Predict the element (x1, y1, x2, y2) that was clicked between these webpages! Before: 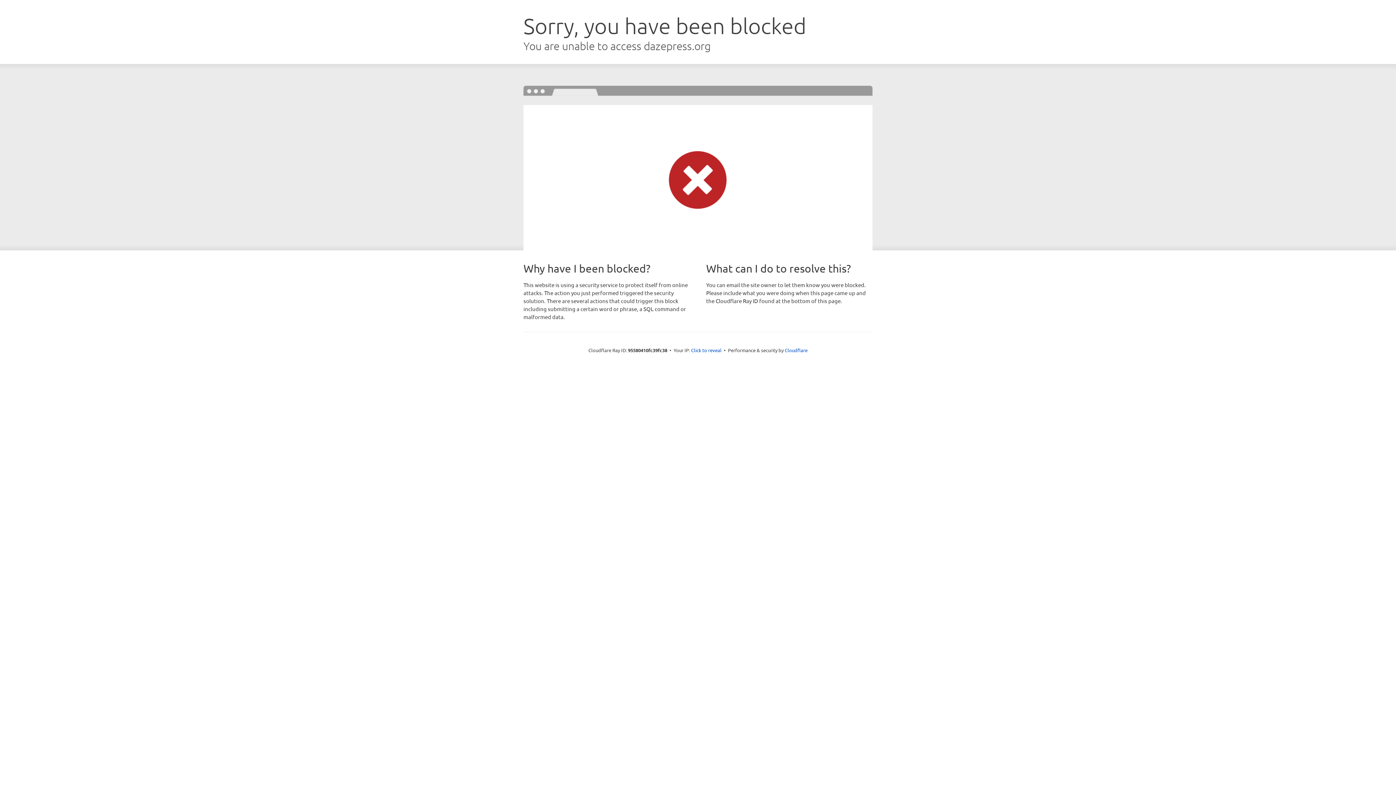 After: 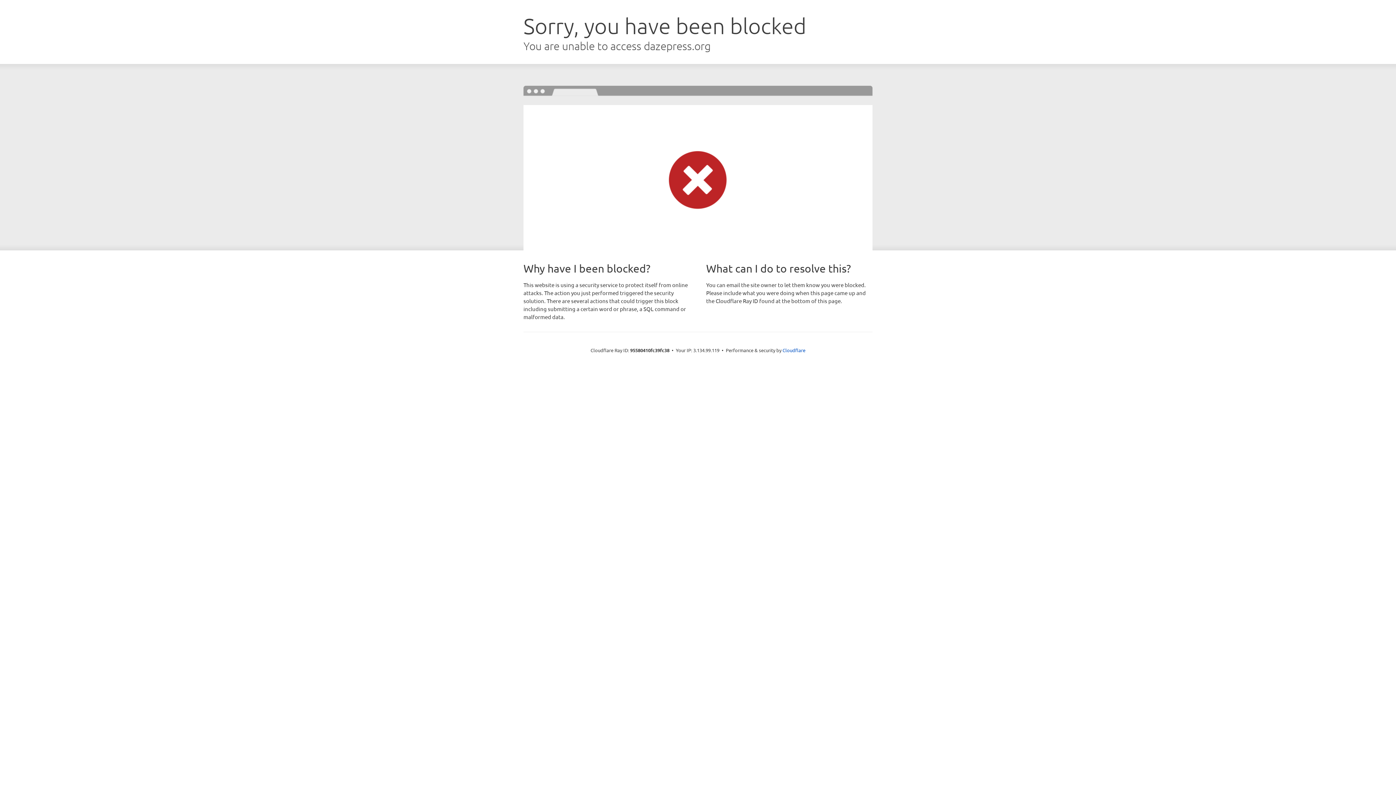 Action: bbox: (691, 346, 721, 353) label: Click to reveal